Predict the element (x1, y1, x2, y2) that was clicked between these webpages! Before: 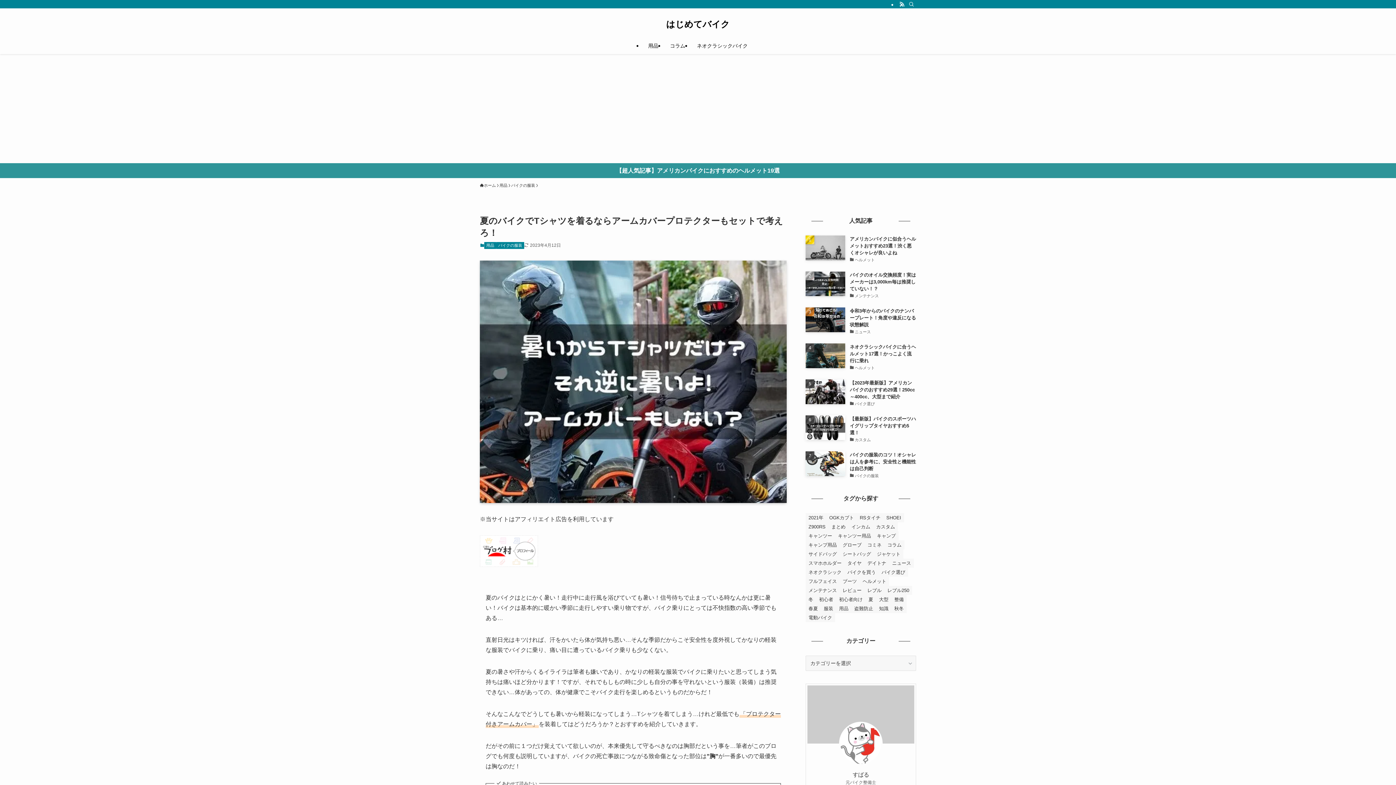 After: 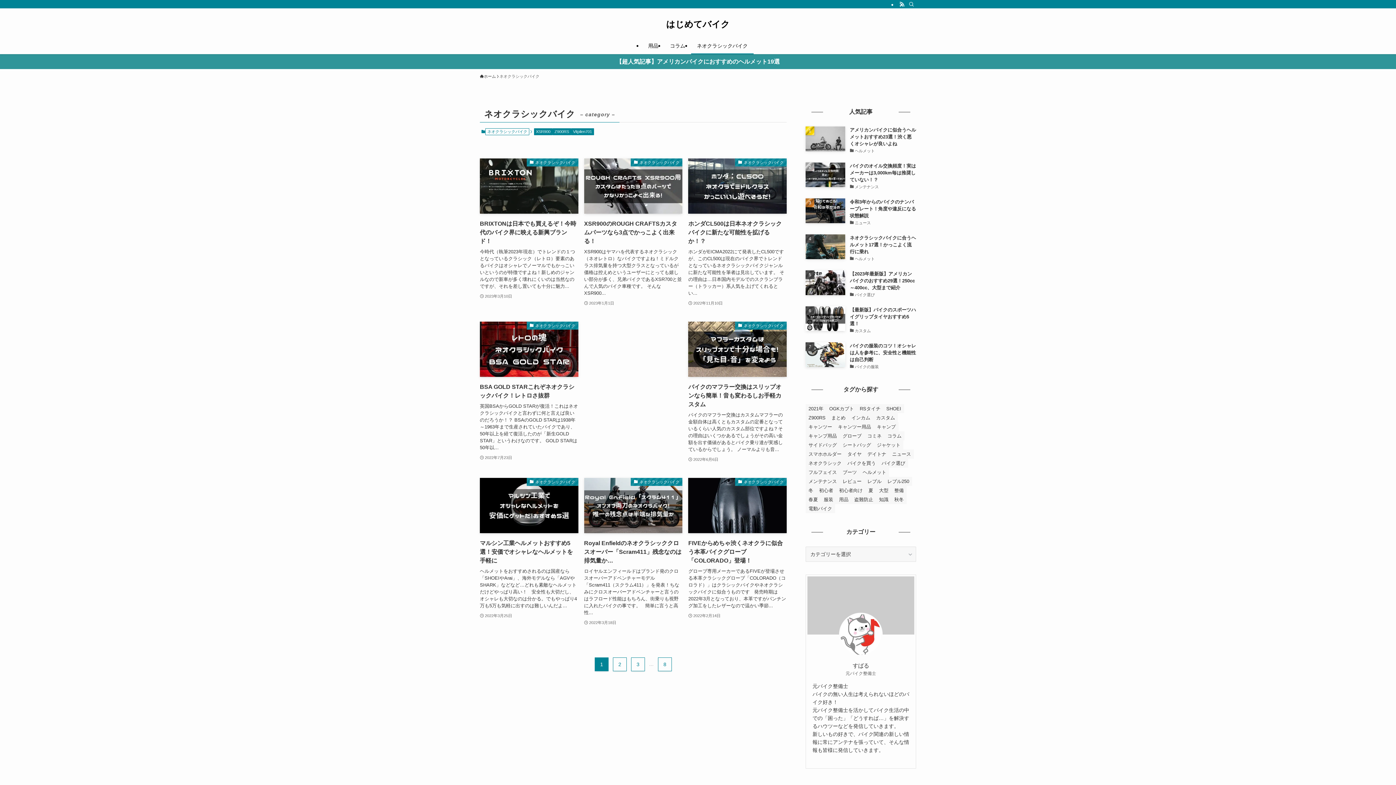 Action: bbox: (691, 37, 753, 54) label: ネオクラシックバイク